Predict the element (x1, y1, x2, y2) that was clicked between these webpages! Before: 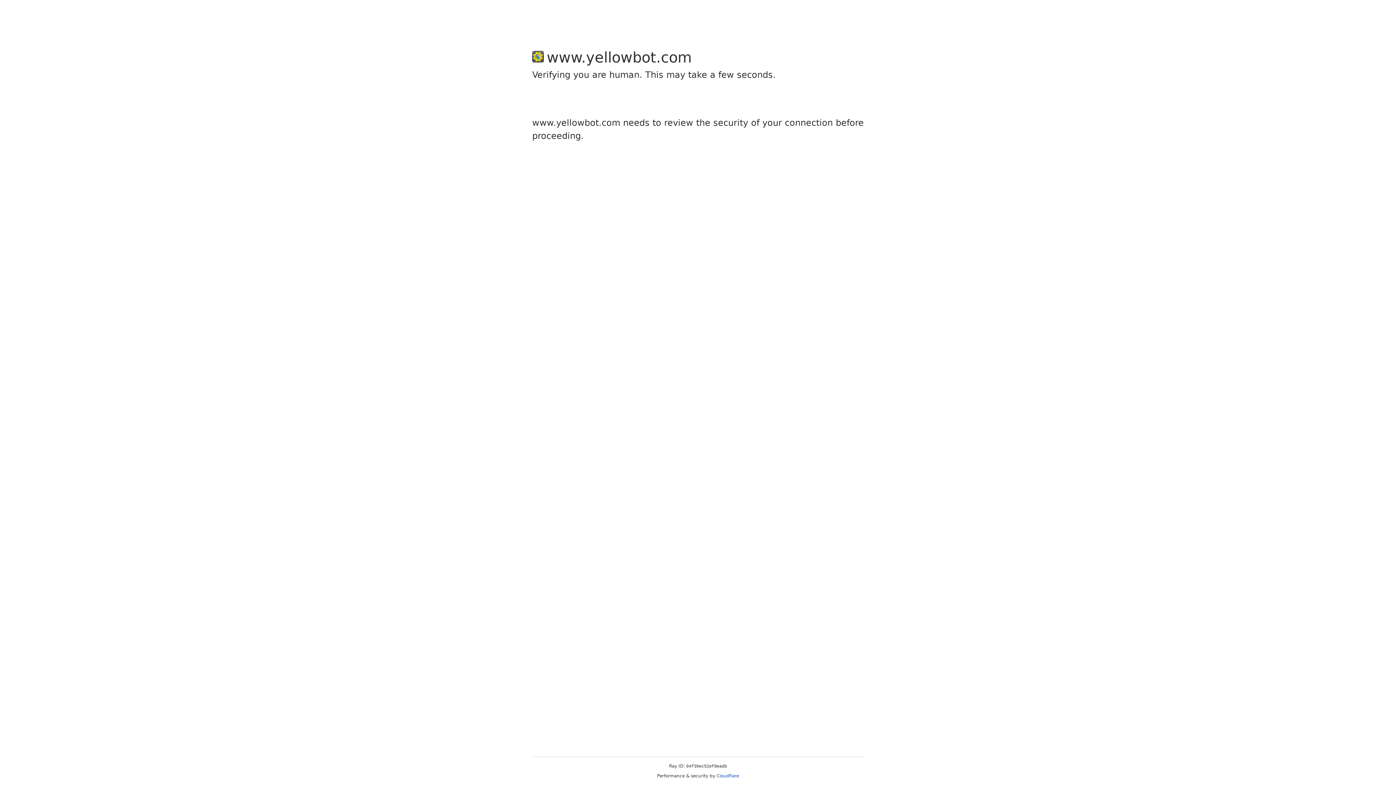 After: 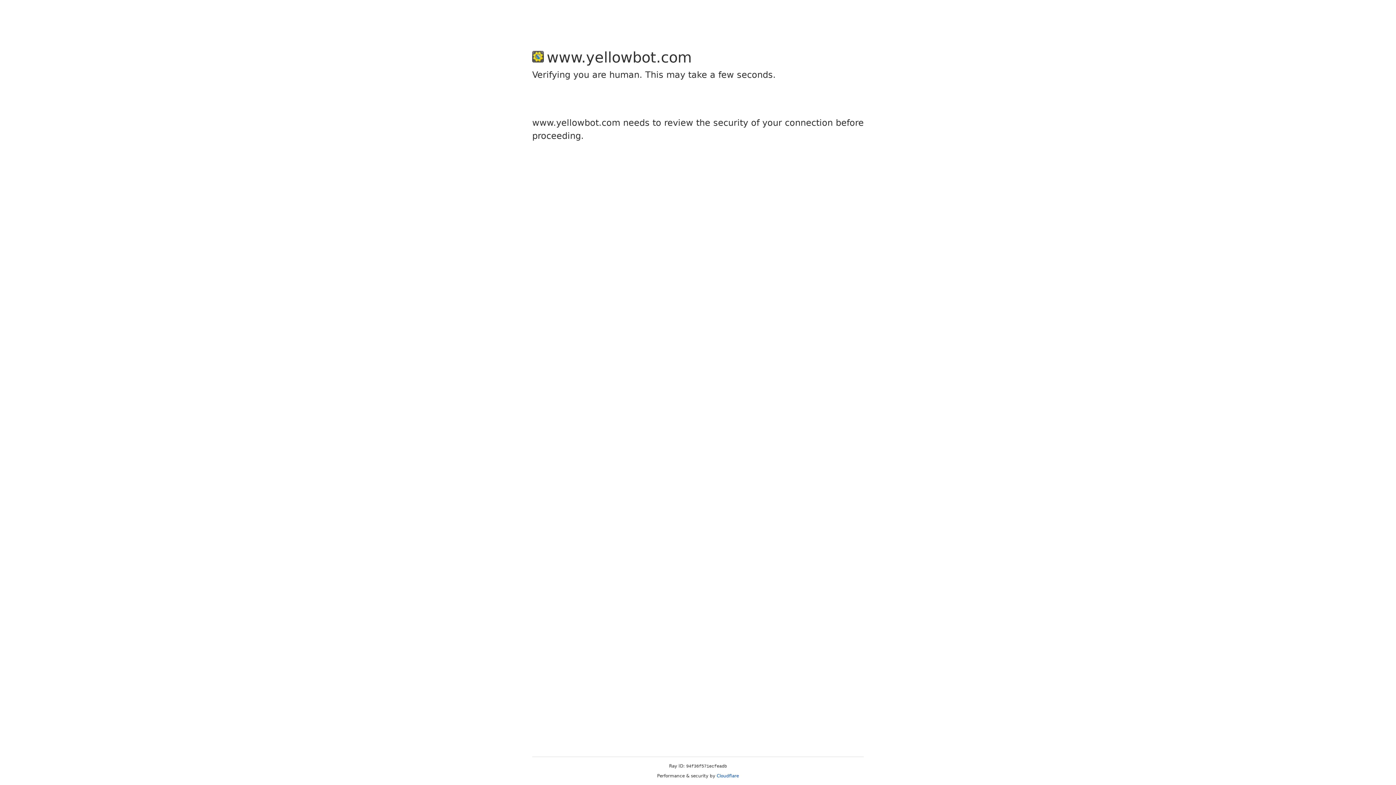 Action: label: Cloudflare bbox: (716, 773, 739, 778)